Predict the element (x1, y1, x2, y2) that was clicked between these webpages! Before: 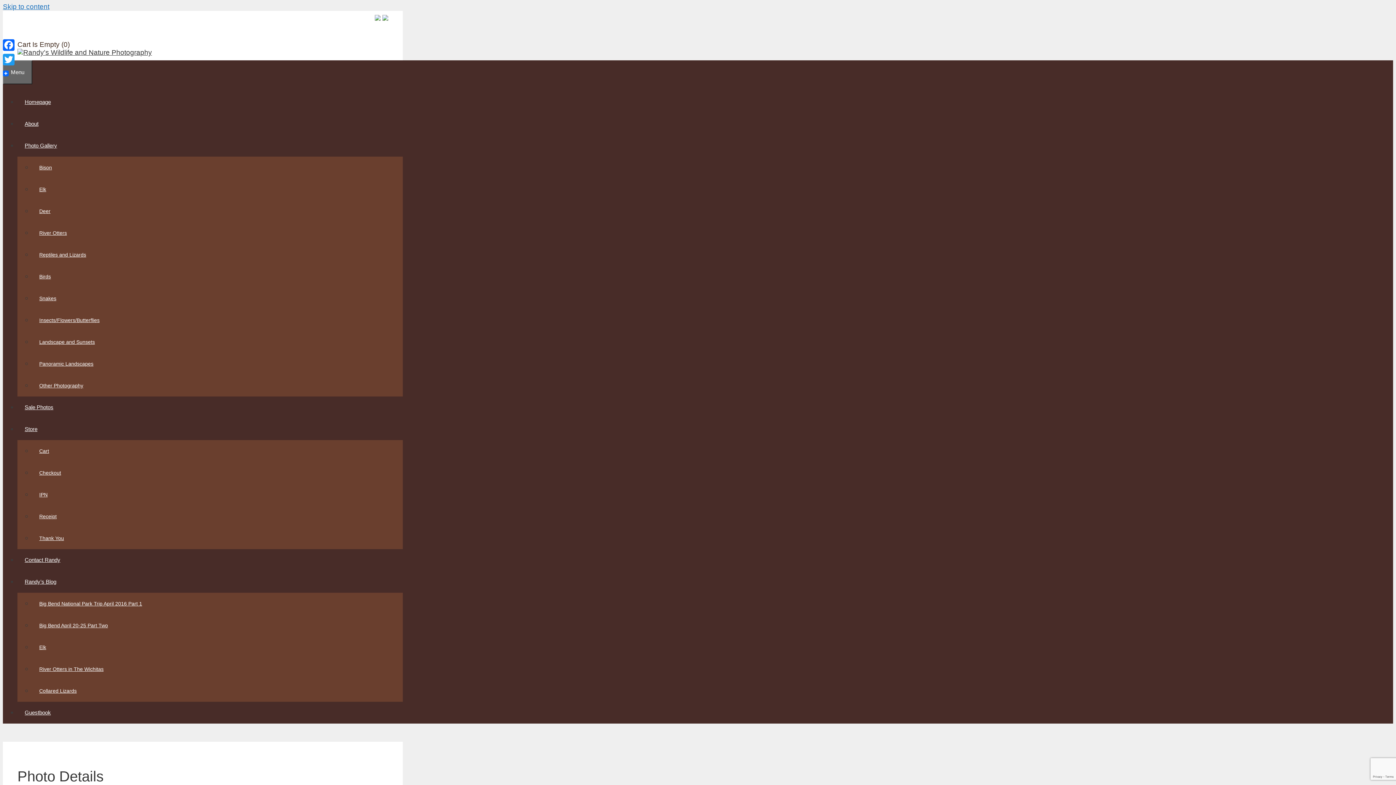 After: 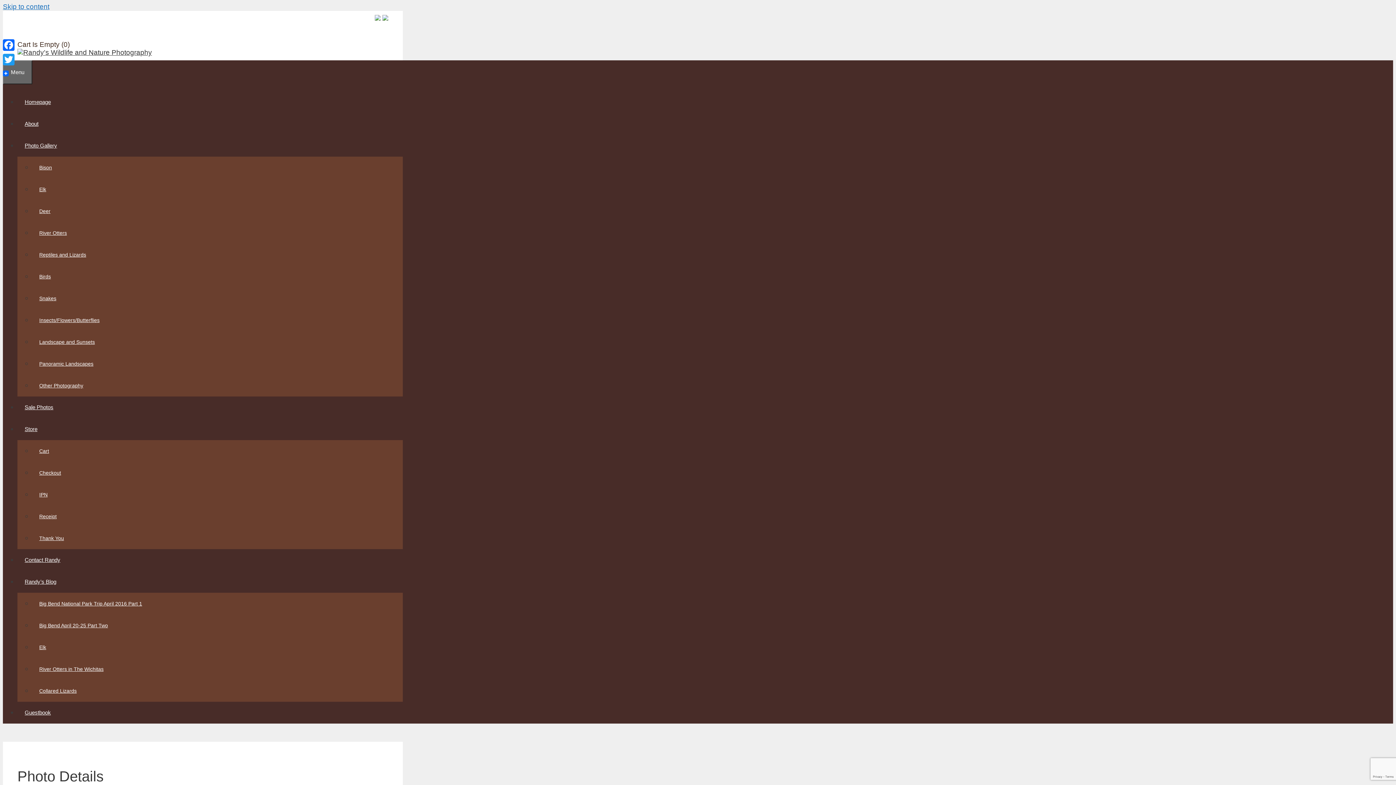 Action: bbox: (382, 14, 388, 22)